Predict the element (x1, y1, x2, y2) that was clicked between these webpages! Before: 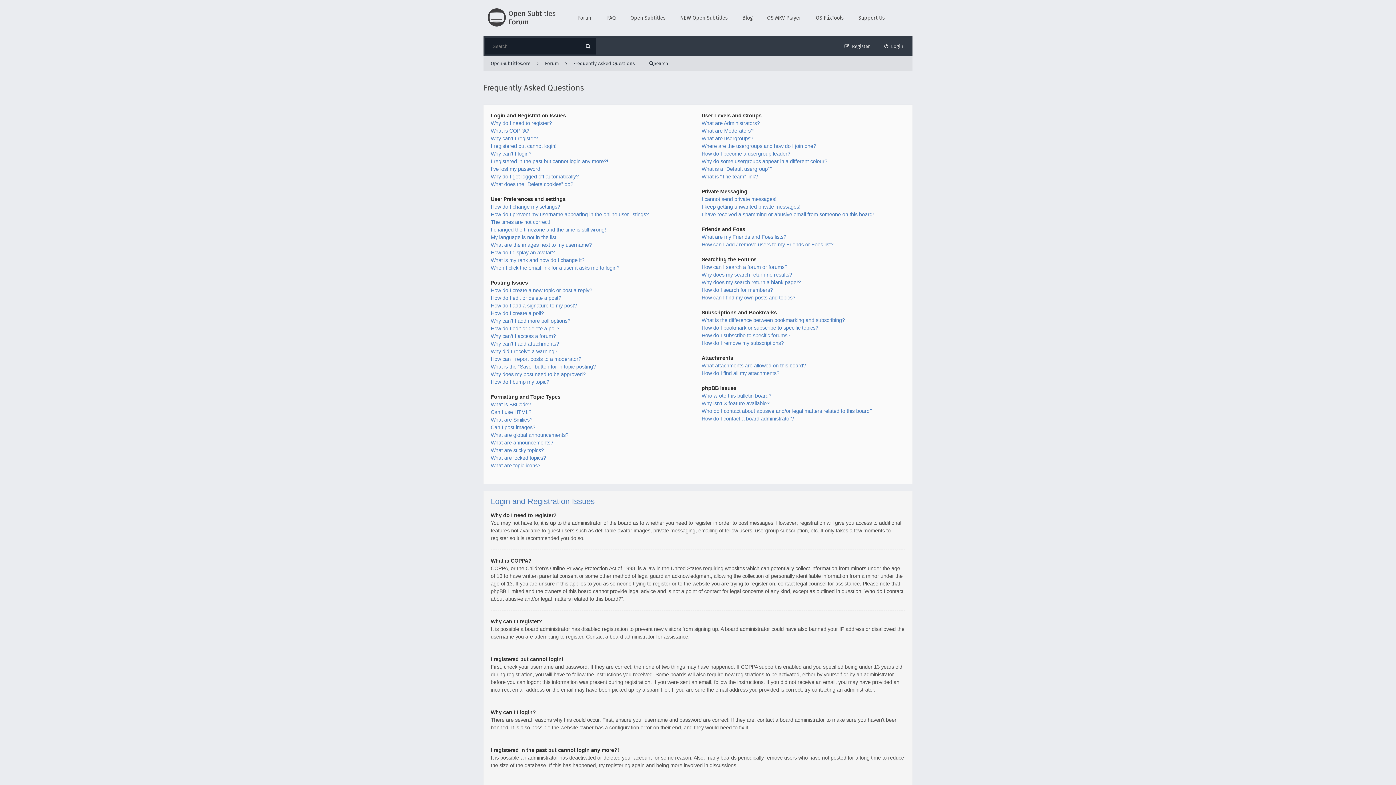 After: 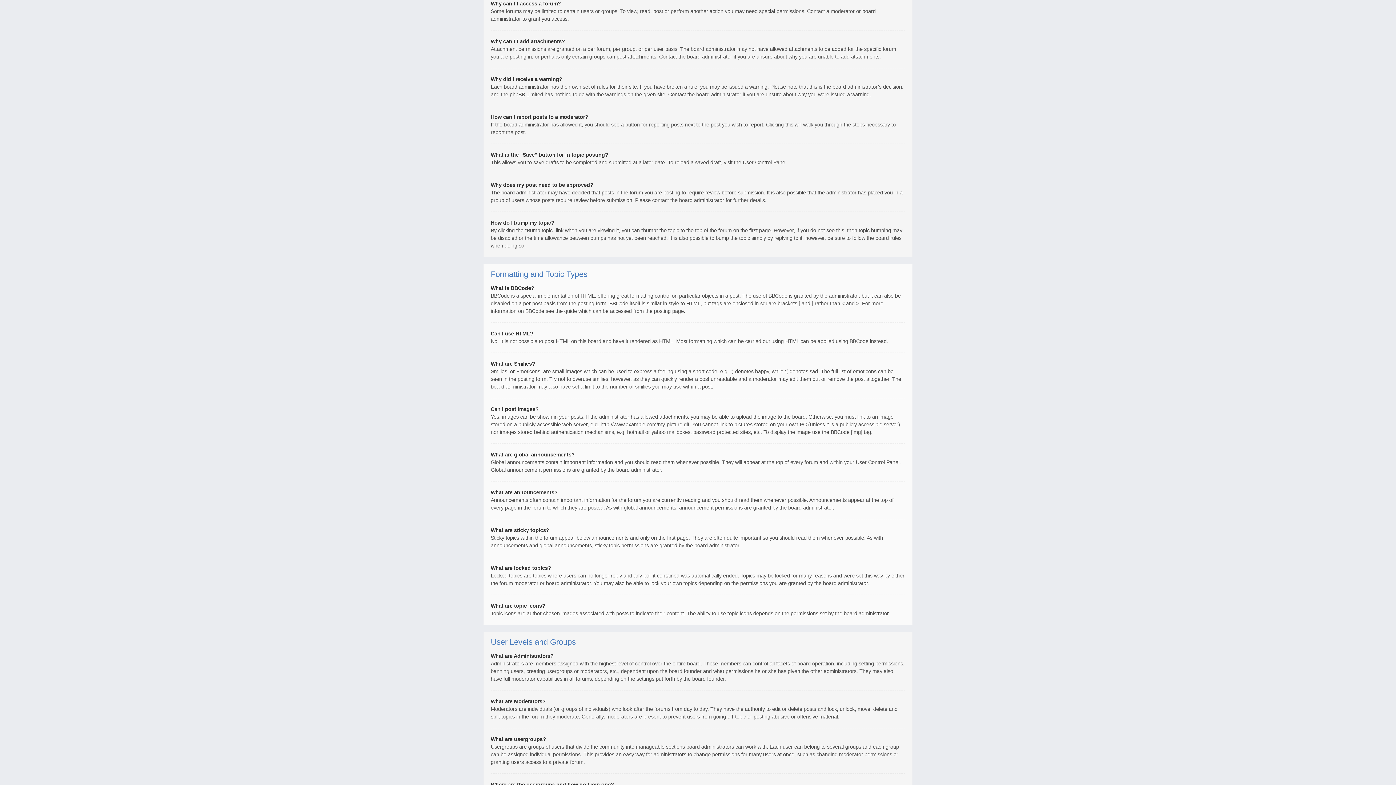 Action: label: Why can’t I access a forum? bbox: (490, 333, 556, 339)